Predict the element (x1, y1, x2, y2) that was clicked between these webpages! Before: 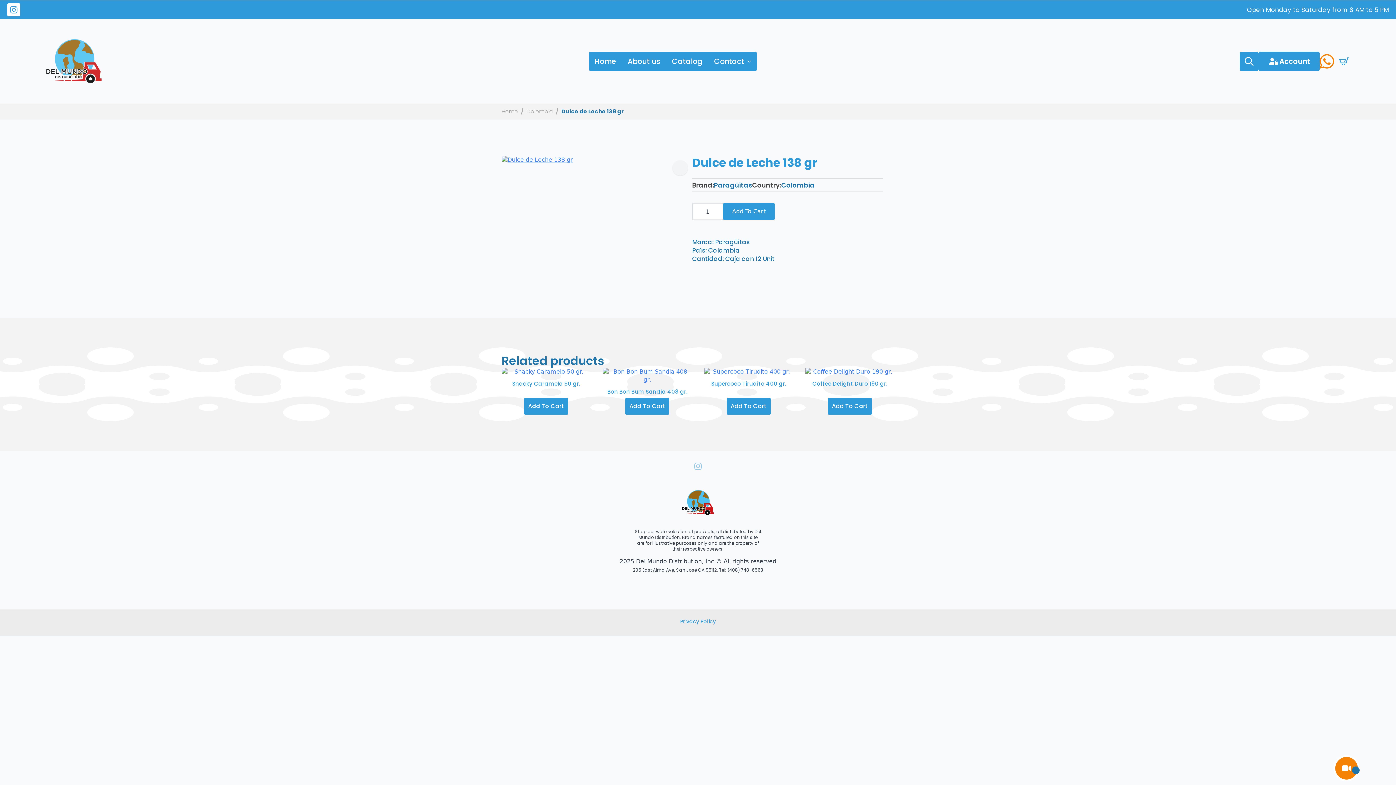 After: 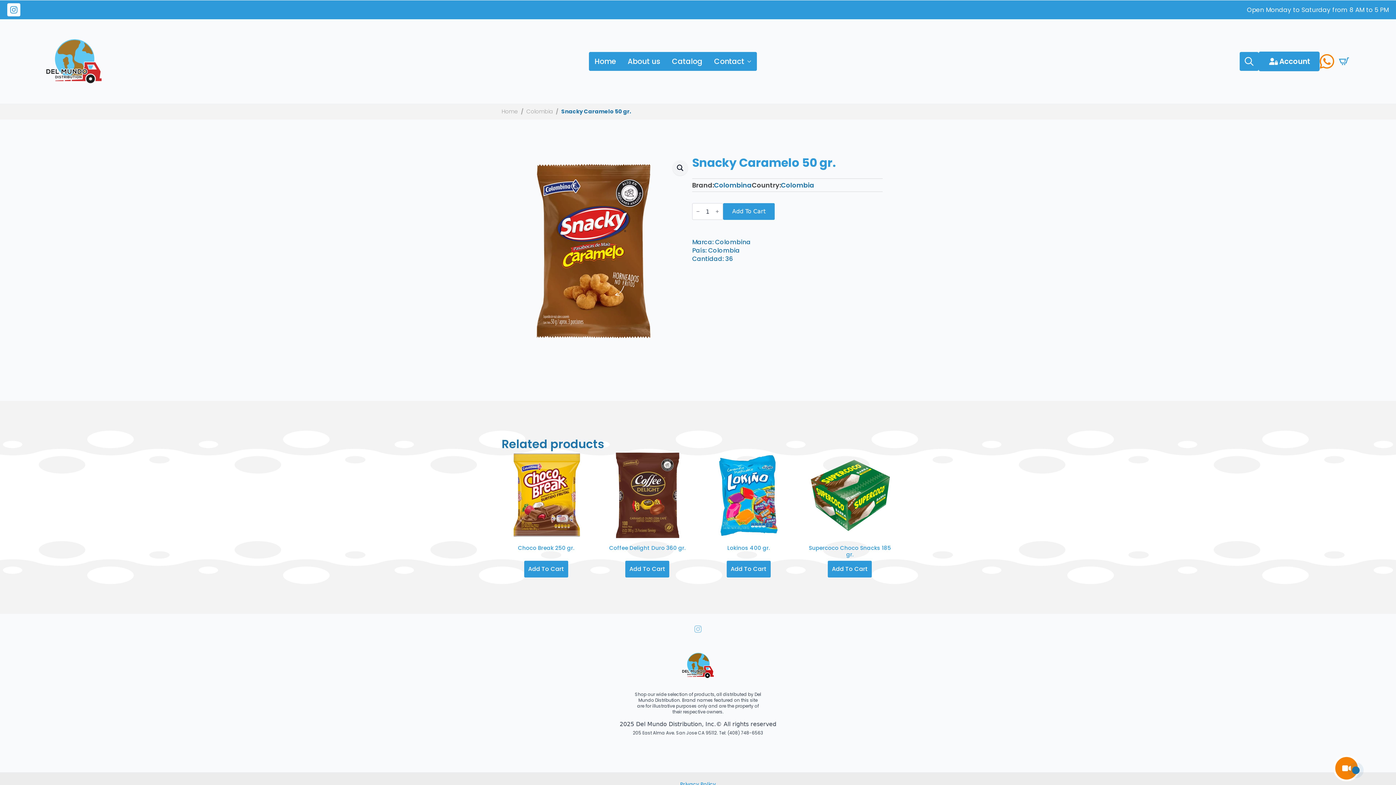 Action: bbox: (501, 368, 590, 390) label: Snacky Caramelo 50 gr.